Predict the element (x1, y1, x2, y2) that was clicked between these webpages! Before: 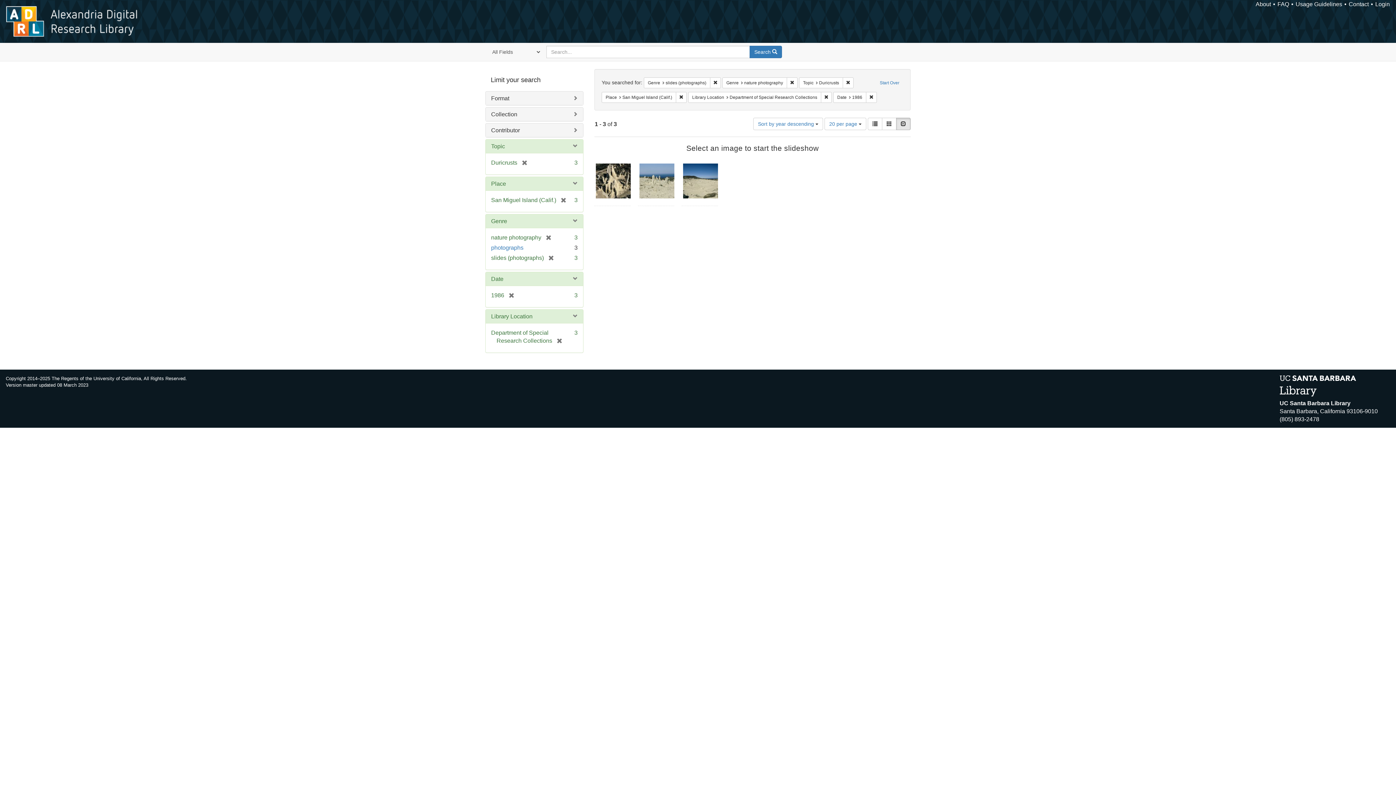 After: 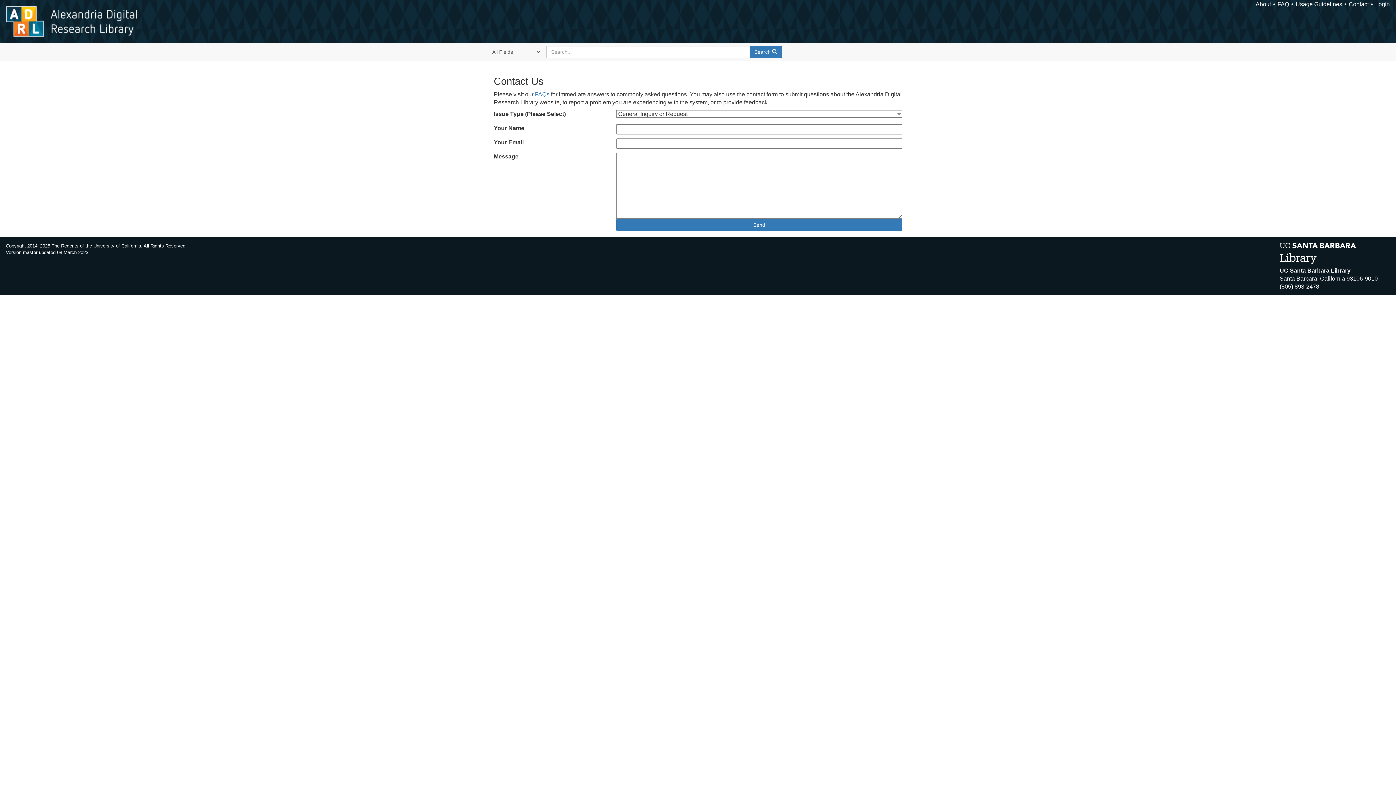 Action: bbox: (1349, 1, 1369, 7) label: Contact